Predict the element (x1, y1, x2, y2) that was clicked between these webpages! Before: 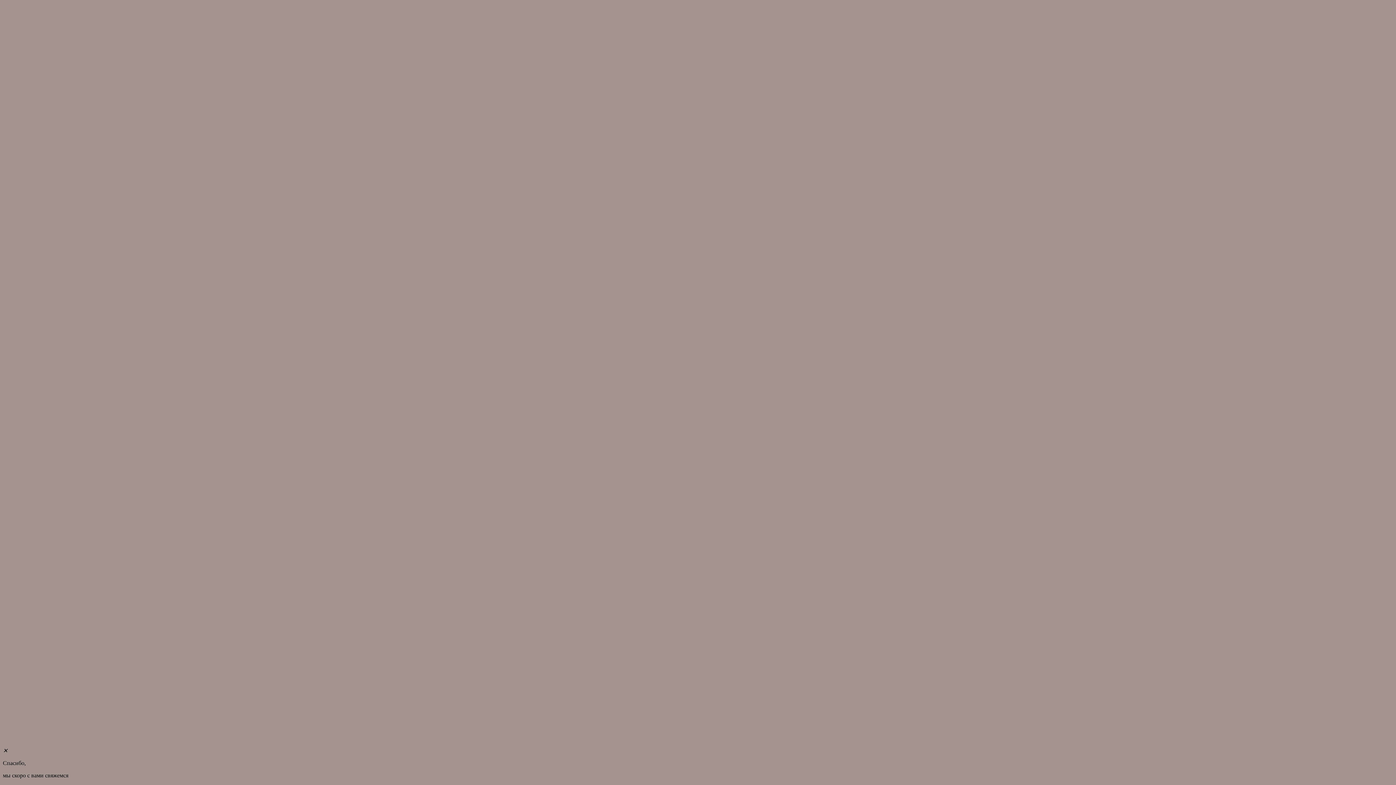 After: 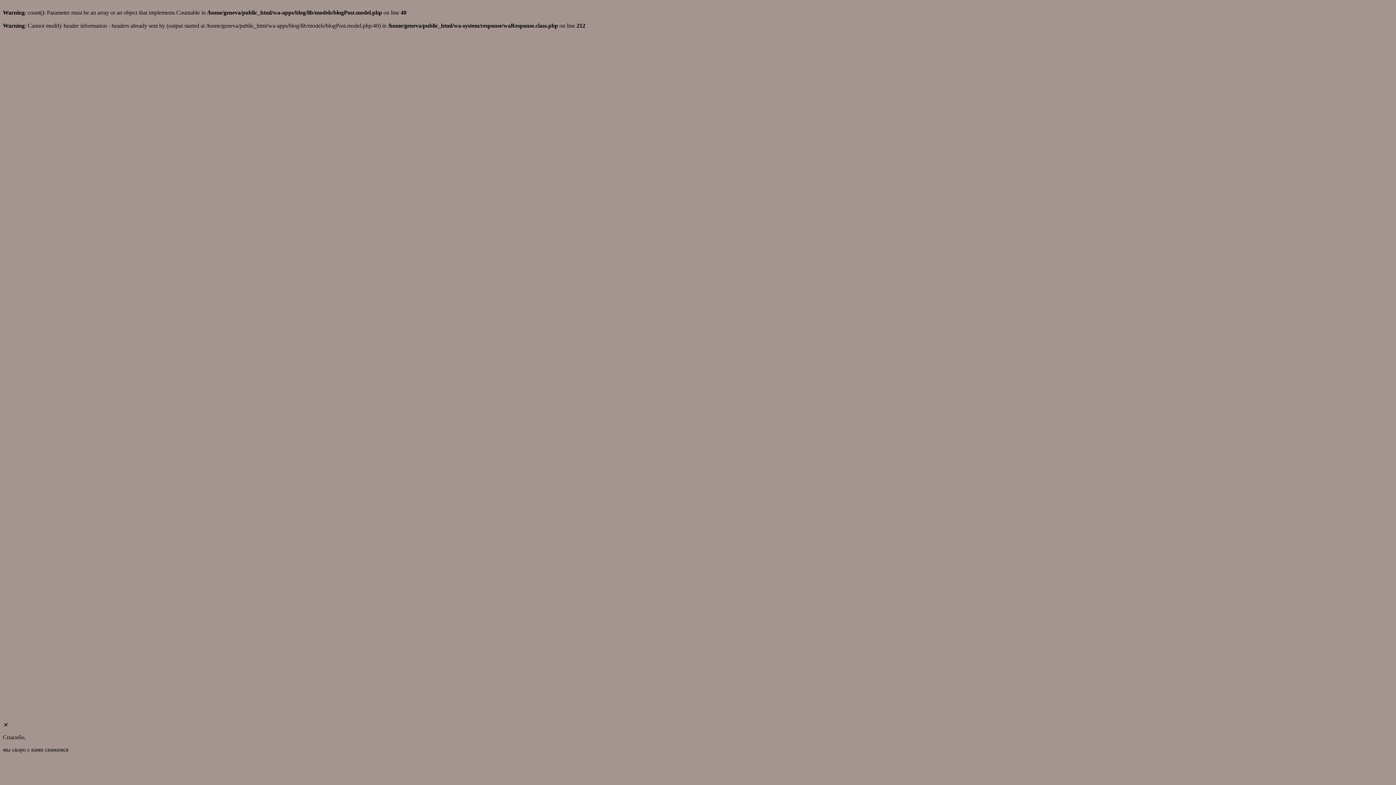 Action: label: Статьи bbox: (17, 735, 34, 741)